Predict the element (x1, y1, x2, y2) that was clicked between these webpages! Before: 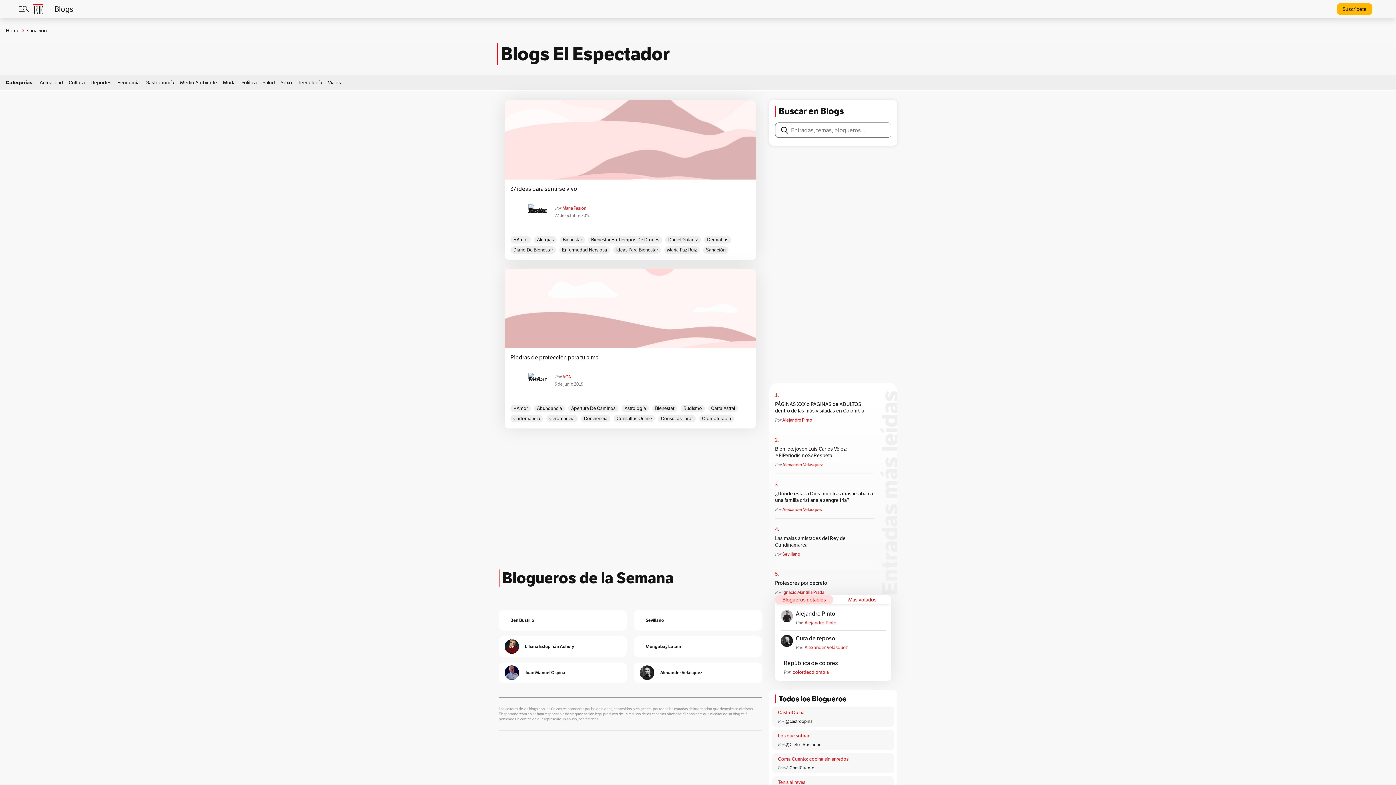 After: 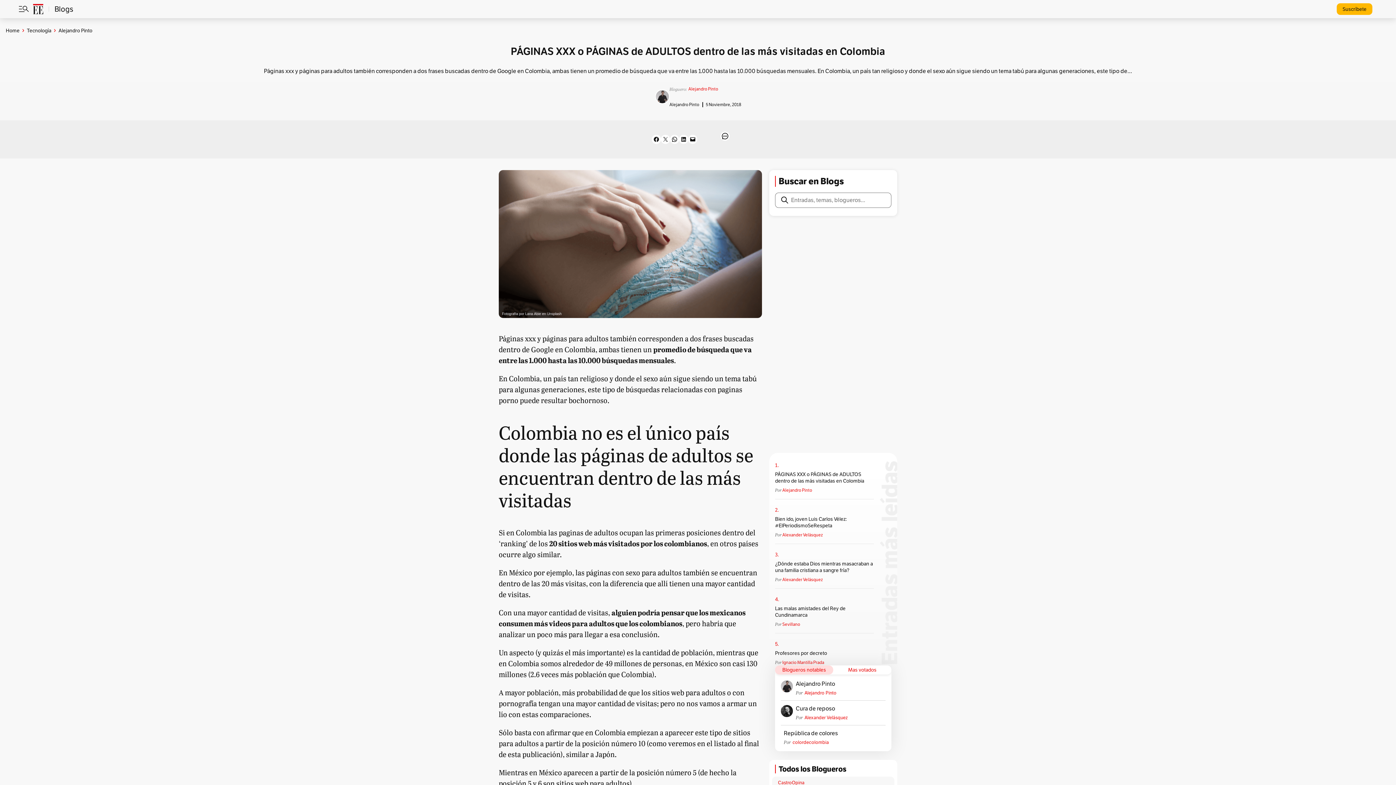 Action: label: PÁGINAS XXX o PÁGINAS de ADULTOS dentro de las más visitadas en Colombia bbox: (775, 401, 875, 414)